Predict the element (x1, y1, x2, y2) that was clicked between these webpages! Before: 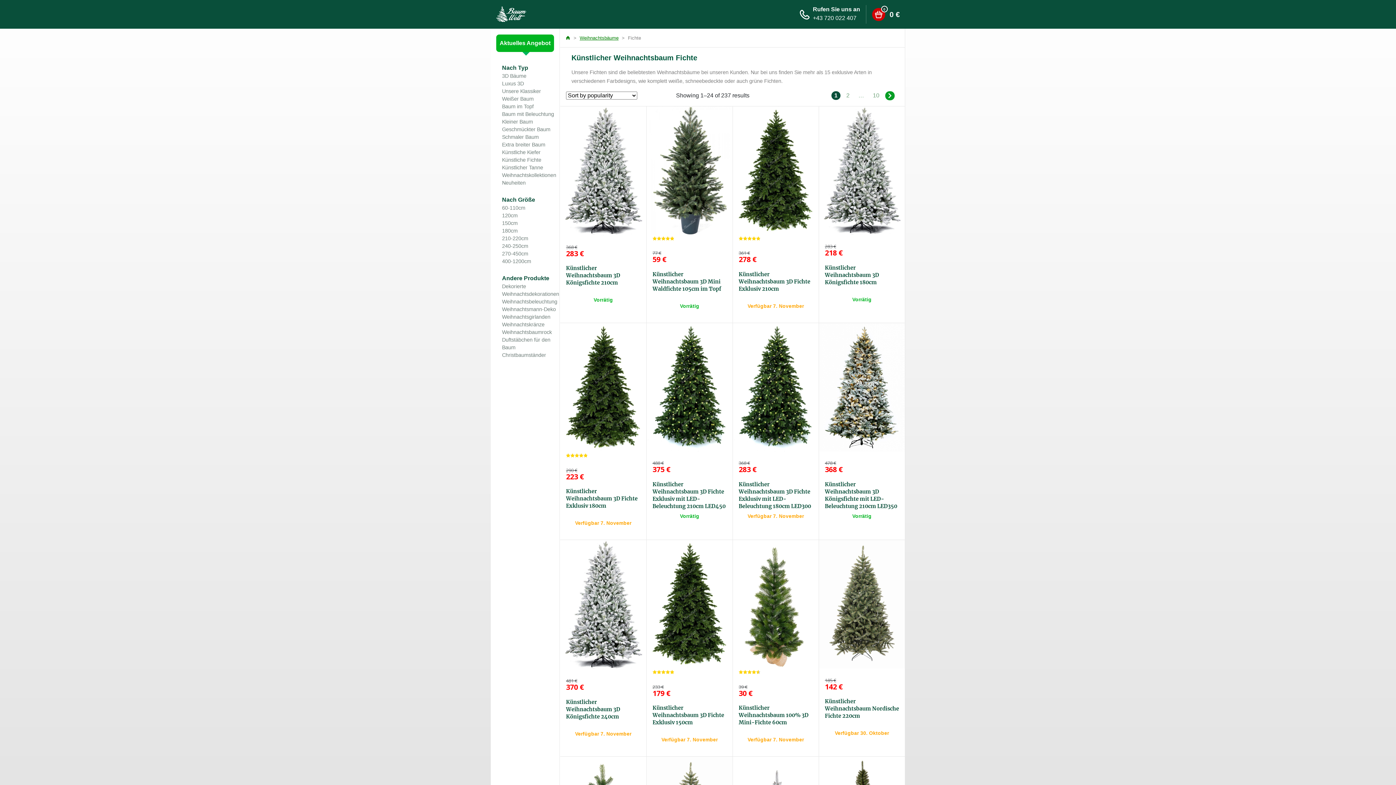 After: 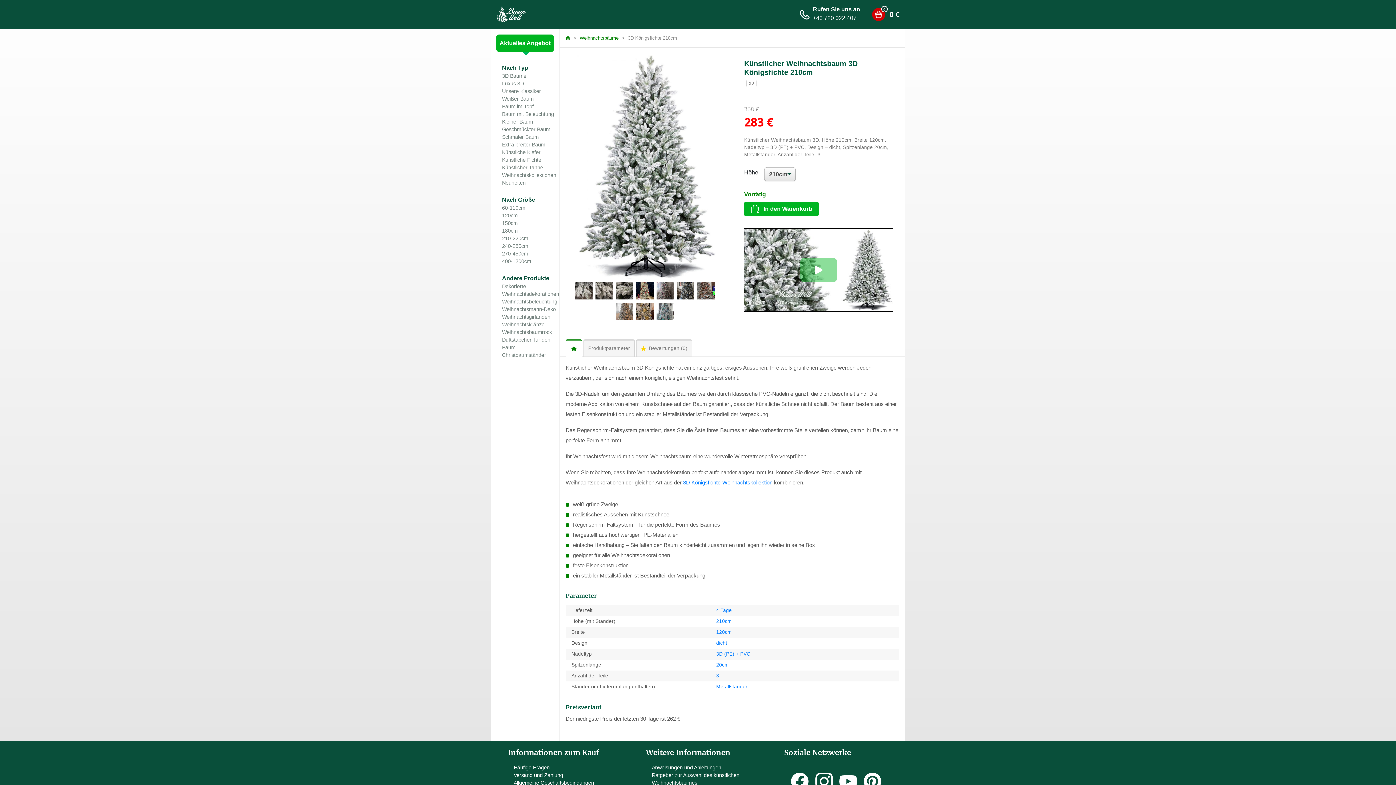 Action: bbox: (566, 264, 640, 293) label: Künstlicher Weihnachtsbaum 3D Königsfichte 210cm